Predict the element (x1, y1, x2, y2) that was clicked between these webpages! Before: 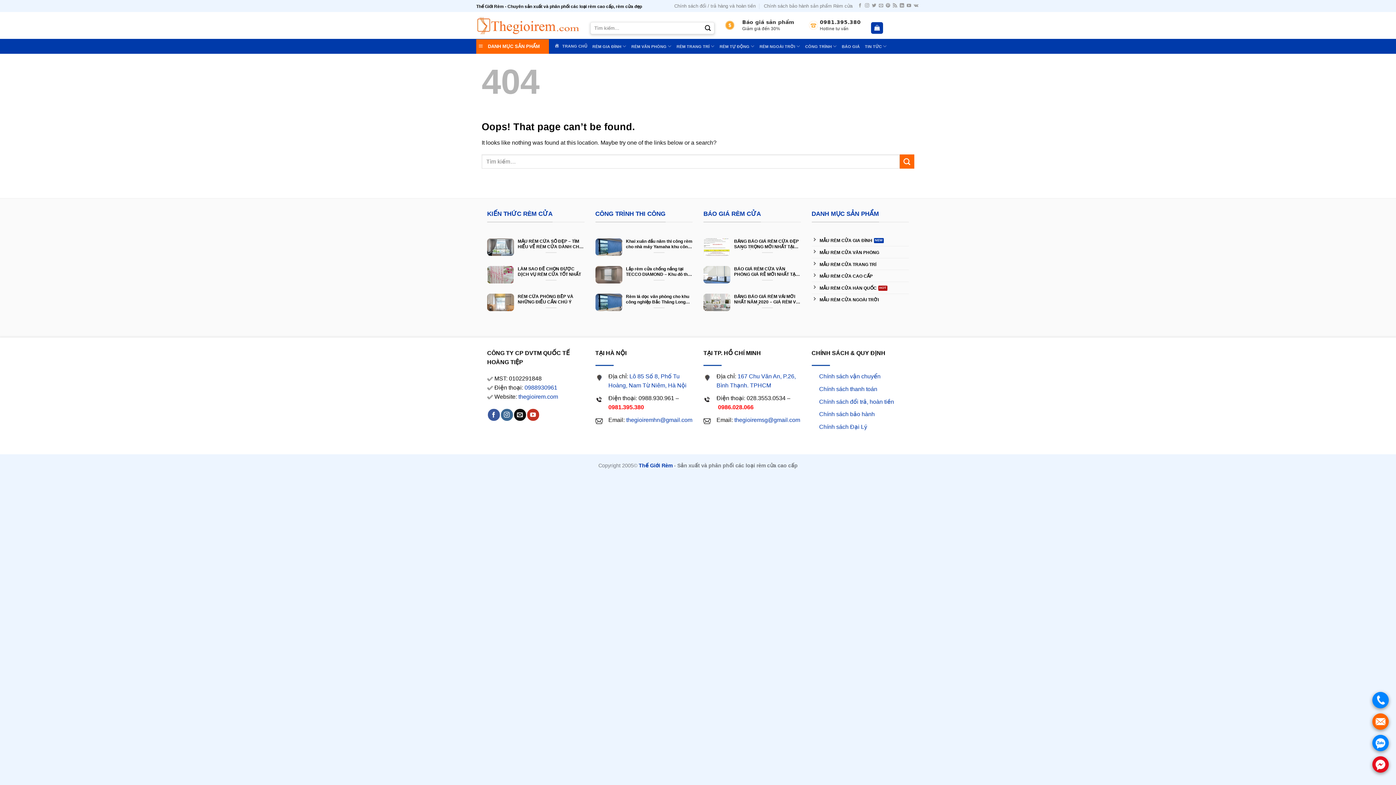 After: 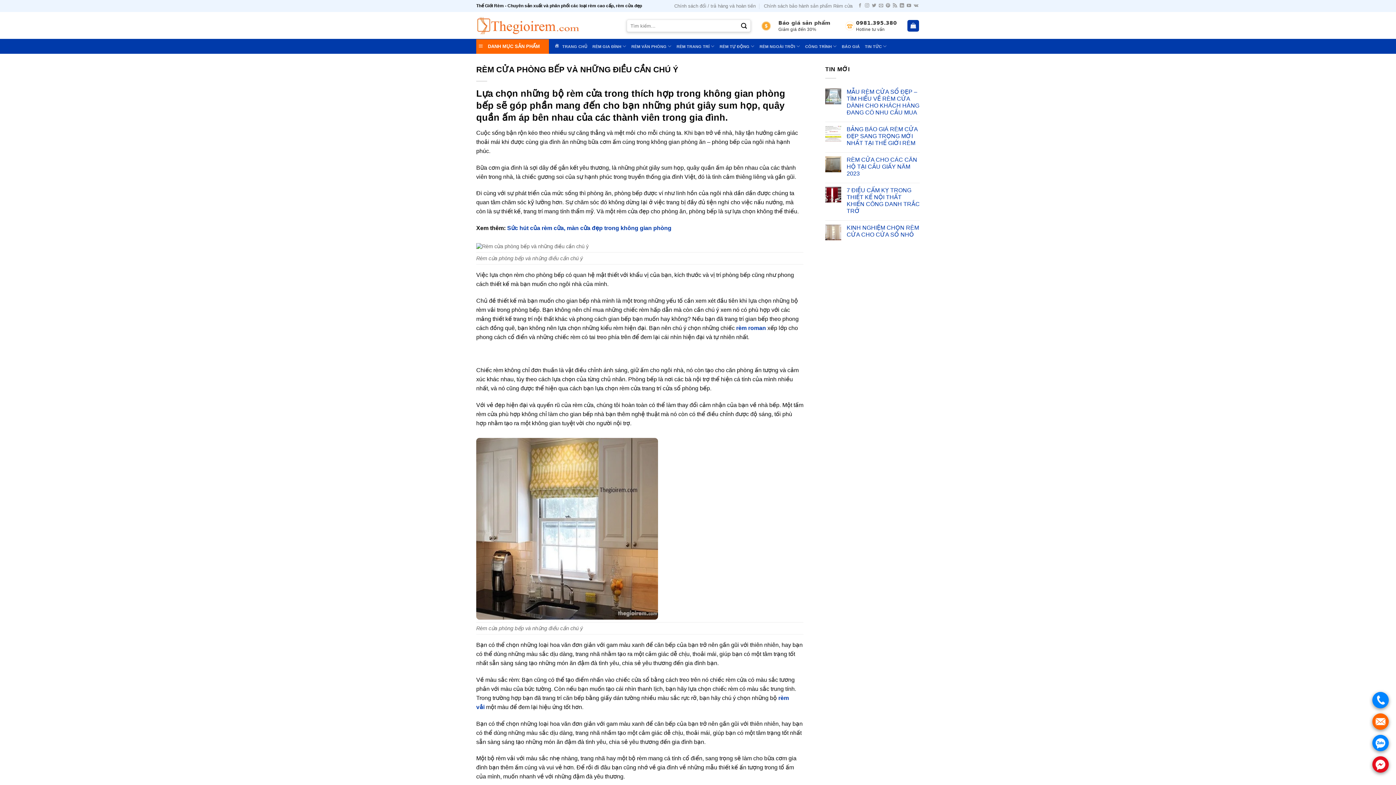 Action: label: 	
RÈM CỬA PHÒNG BẾP VÀ NHỮNG ĐIỀU CẦN CHÚ Ý bbox: (487, 290, 584, 314)